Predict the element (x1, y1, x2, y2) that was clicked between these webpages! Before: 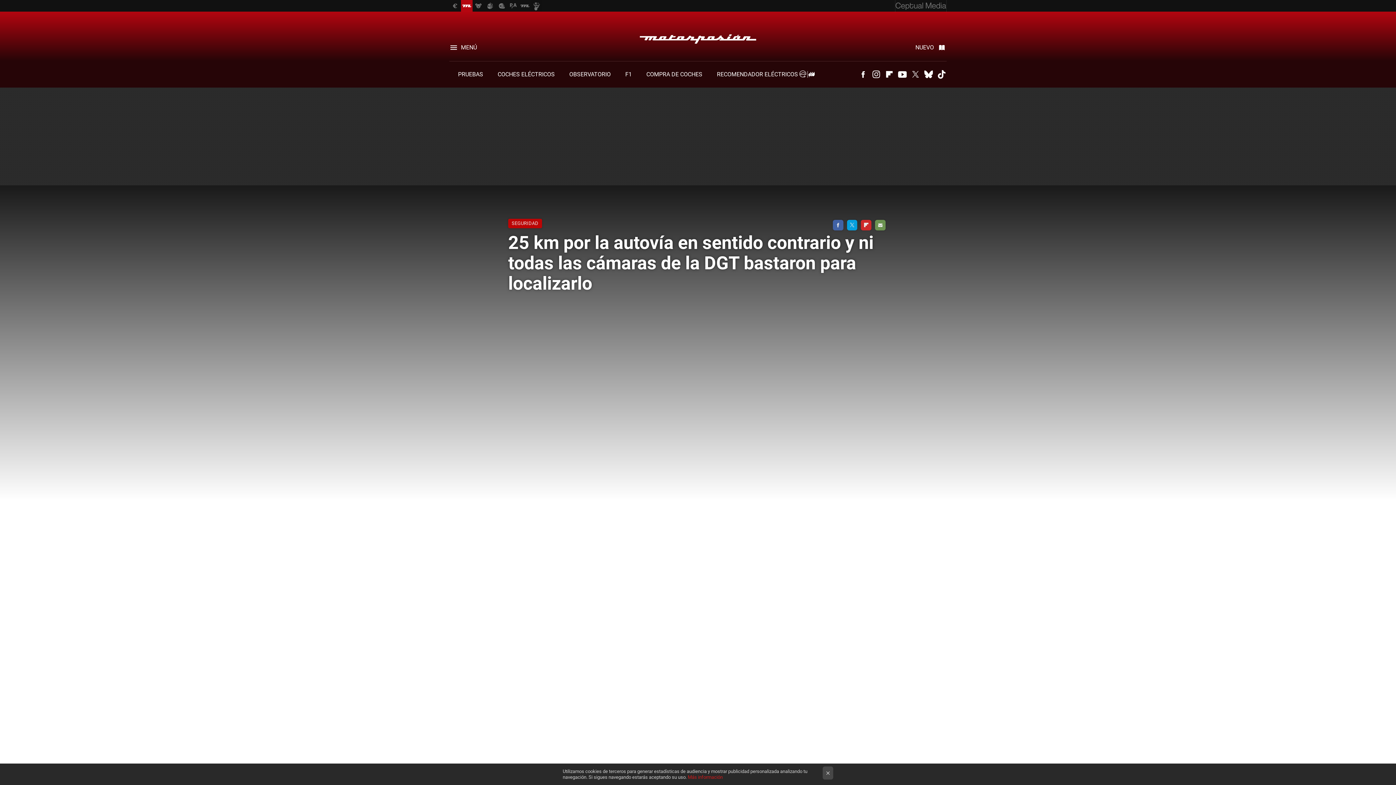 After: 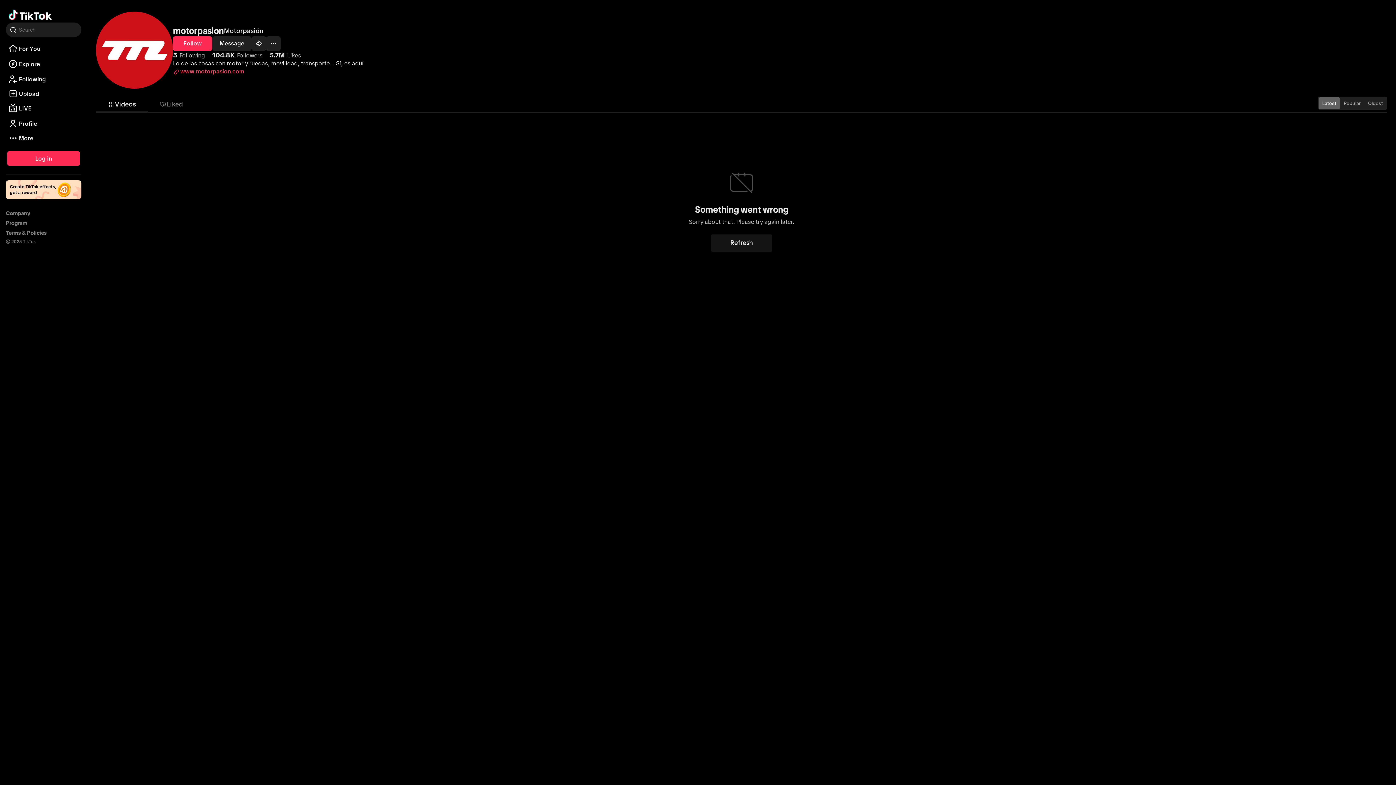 Action: bbox: (937, 70, 946, 78) label: Tiktok